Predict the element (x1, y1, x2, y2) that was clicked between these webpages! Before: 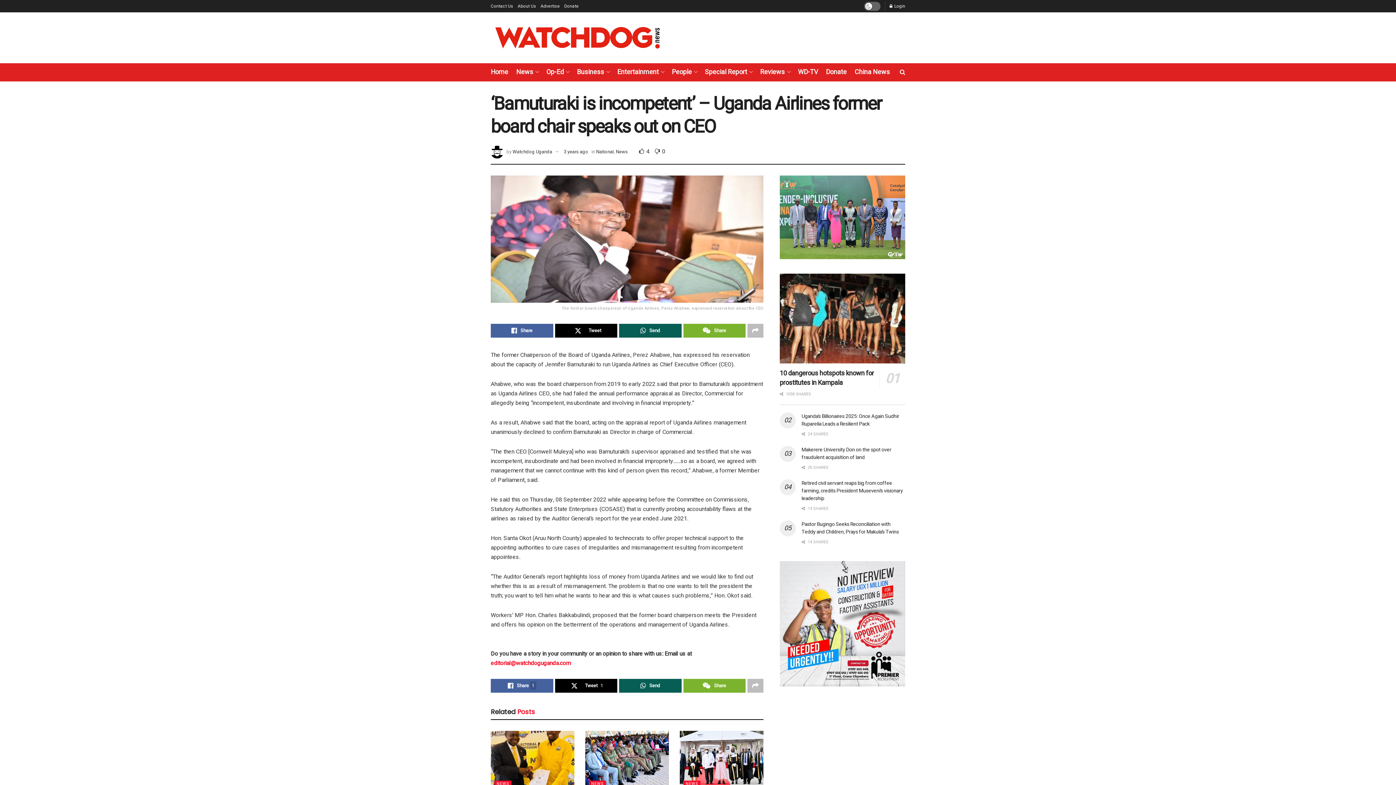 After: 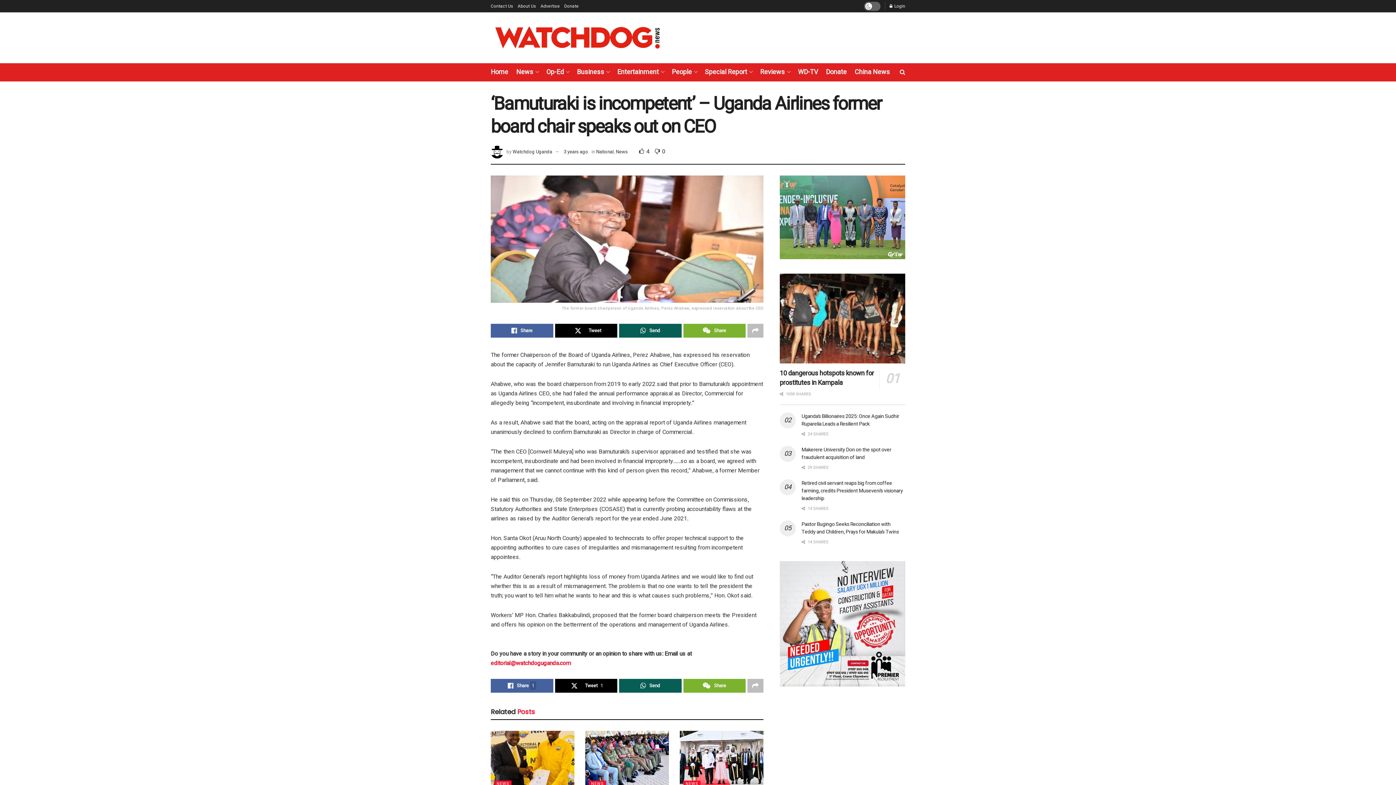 Action: label: 3 years ago bbox: (564, 148, 588, 155)